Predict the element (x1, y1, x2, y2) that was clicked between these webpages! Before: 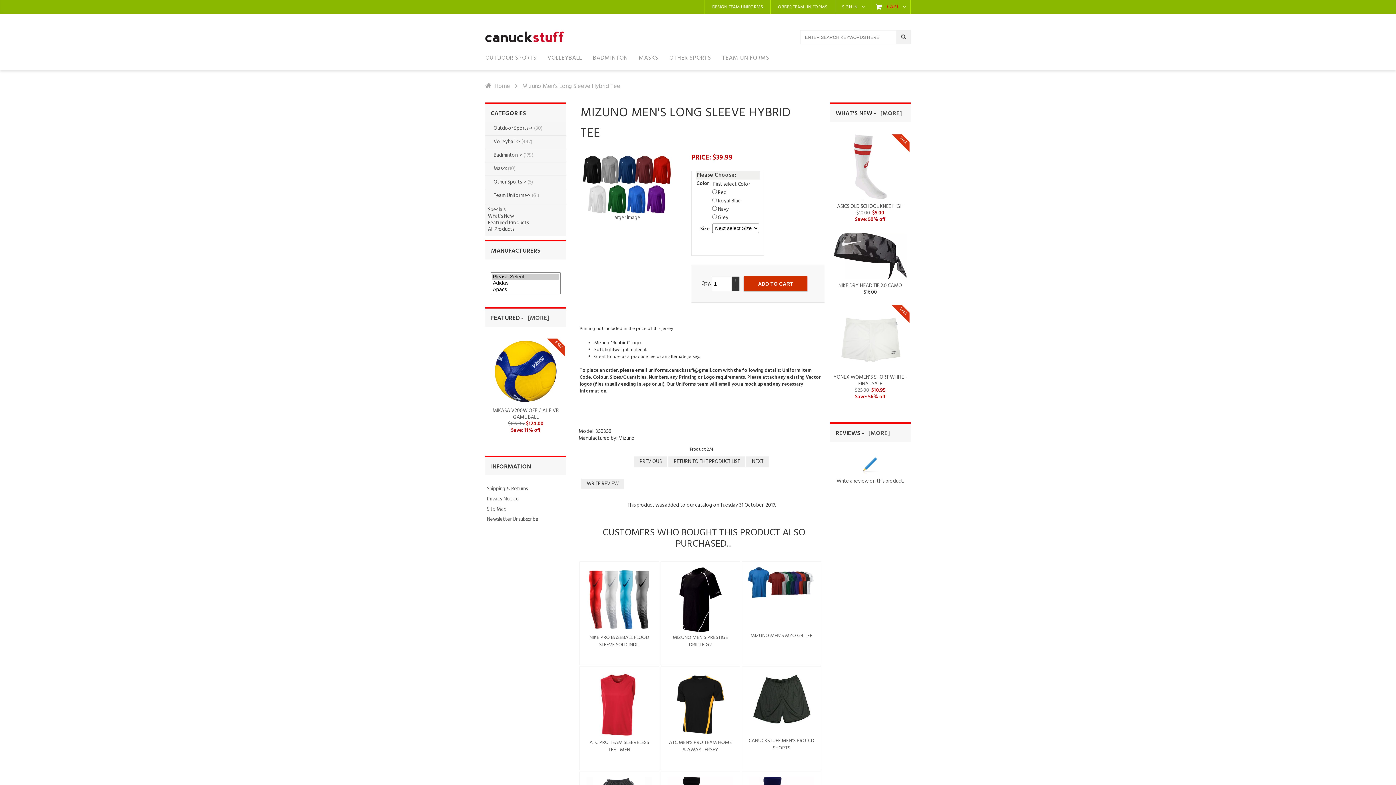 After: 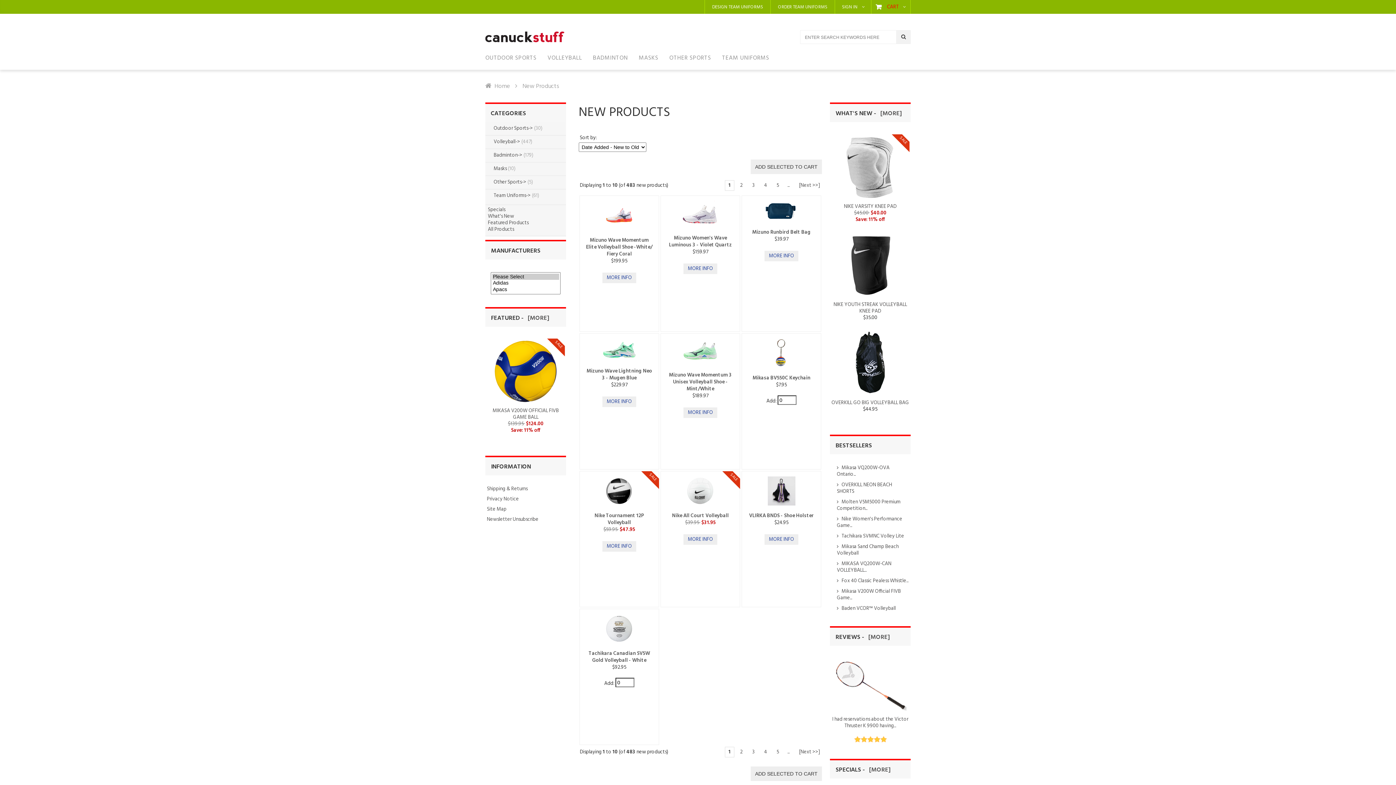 Action: bbox: (877, 108, 902, 118) label:   [MORE]